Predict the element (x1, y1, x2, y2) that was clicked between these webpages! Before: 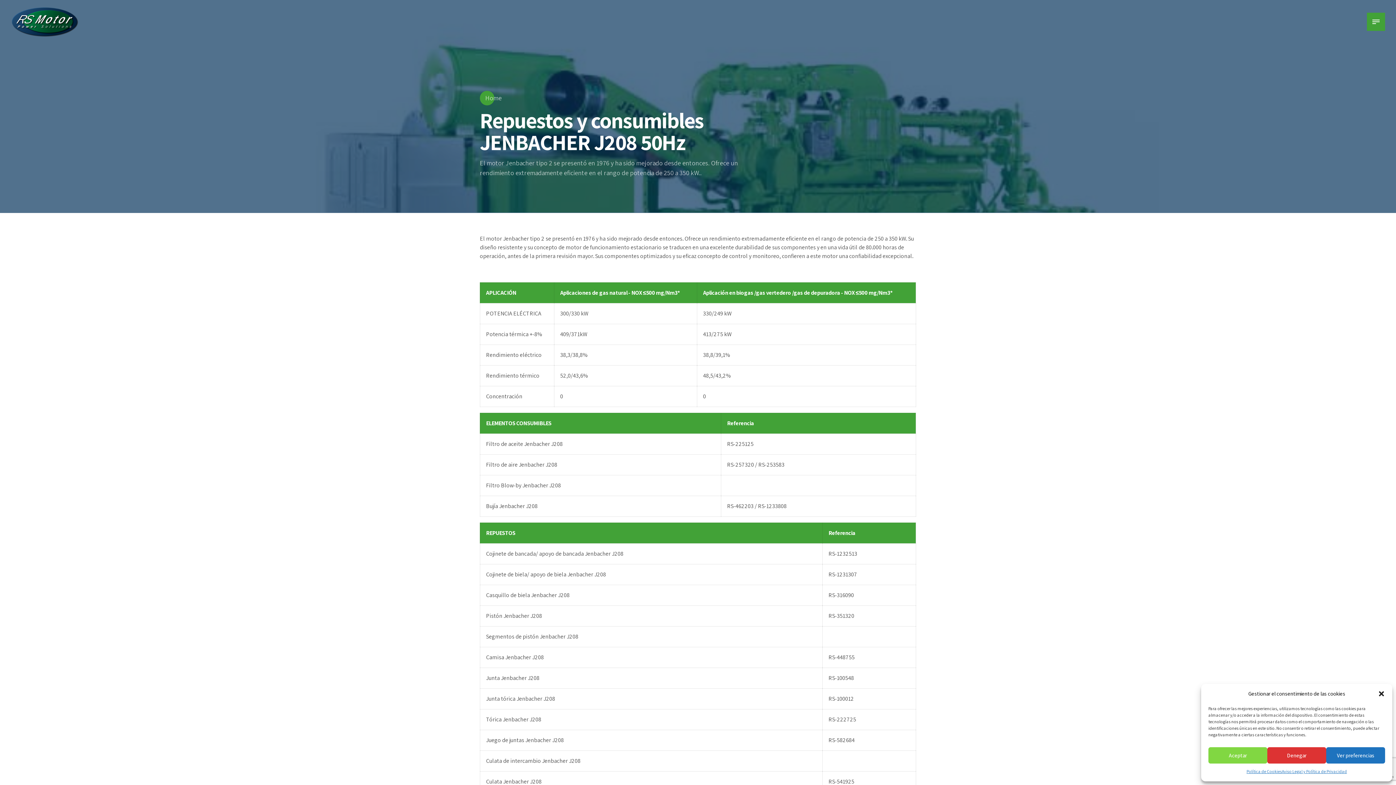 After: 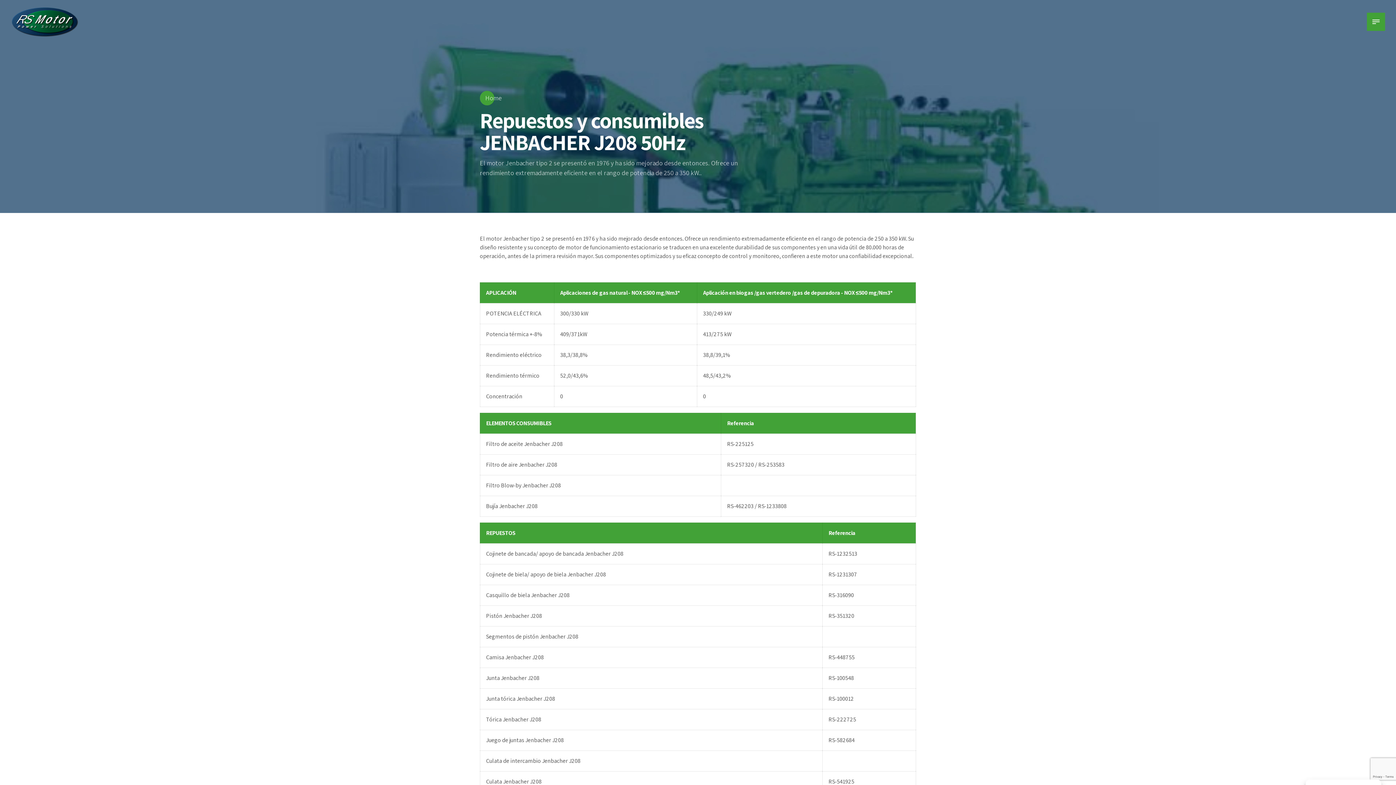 Action: bbox: (1267, 747, 1326, 764) label: Denegar